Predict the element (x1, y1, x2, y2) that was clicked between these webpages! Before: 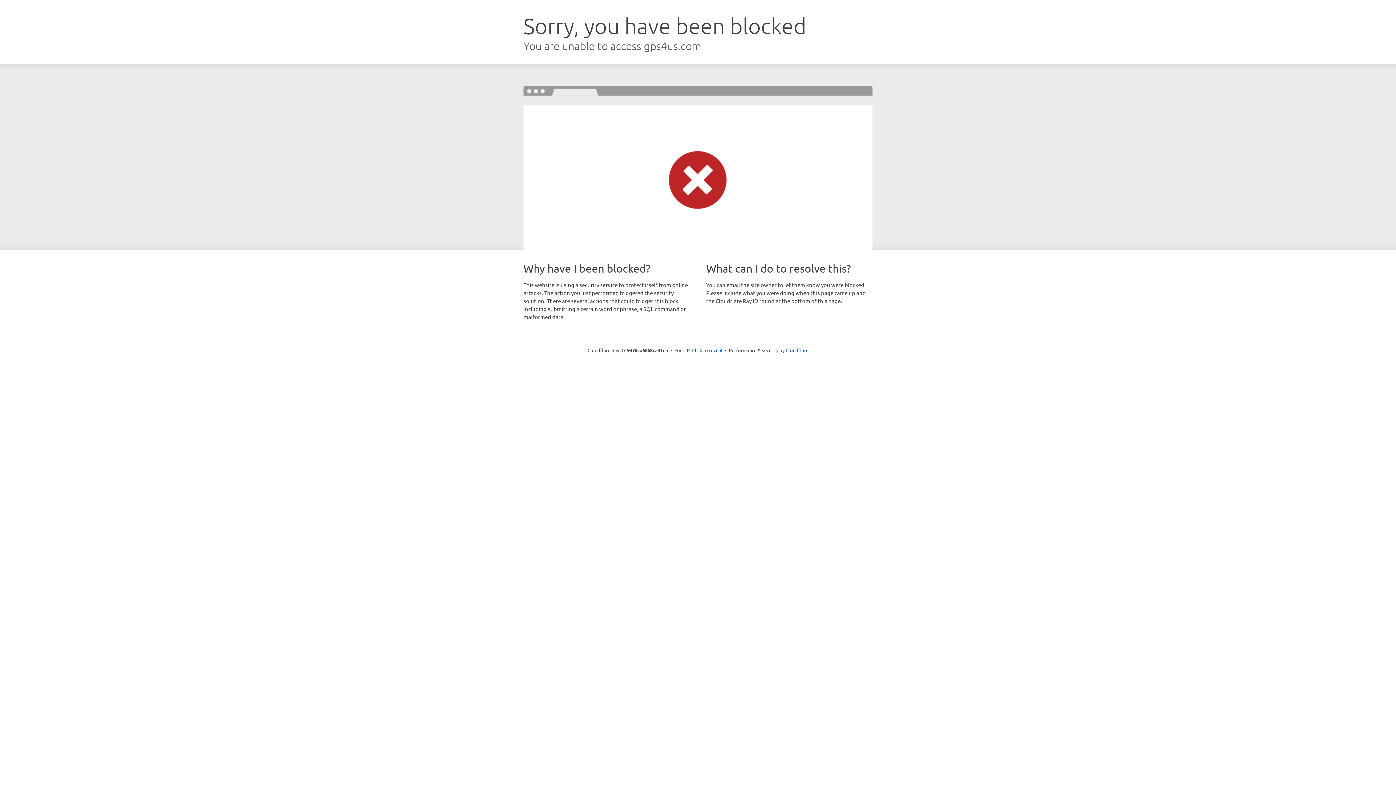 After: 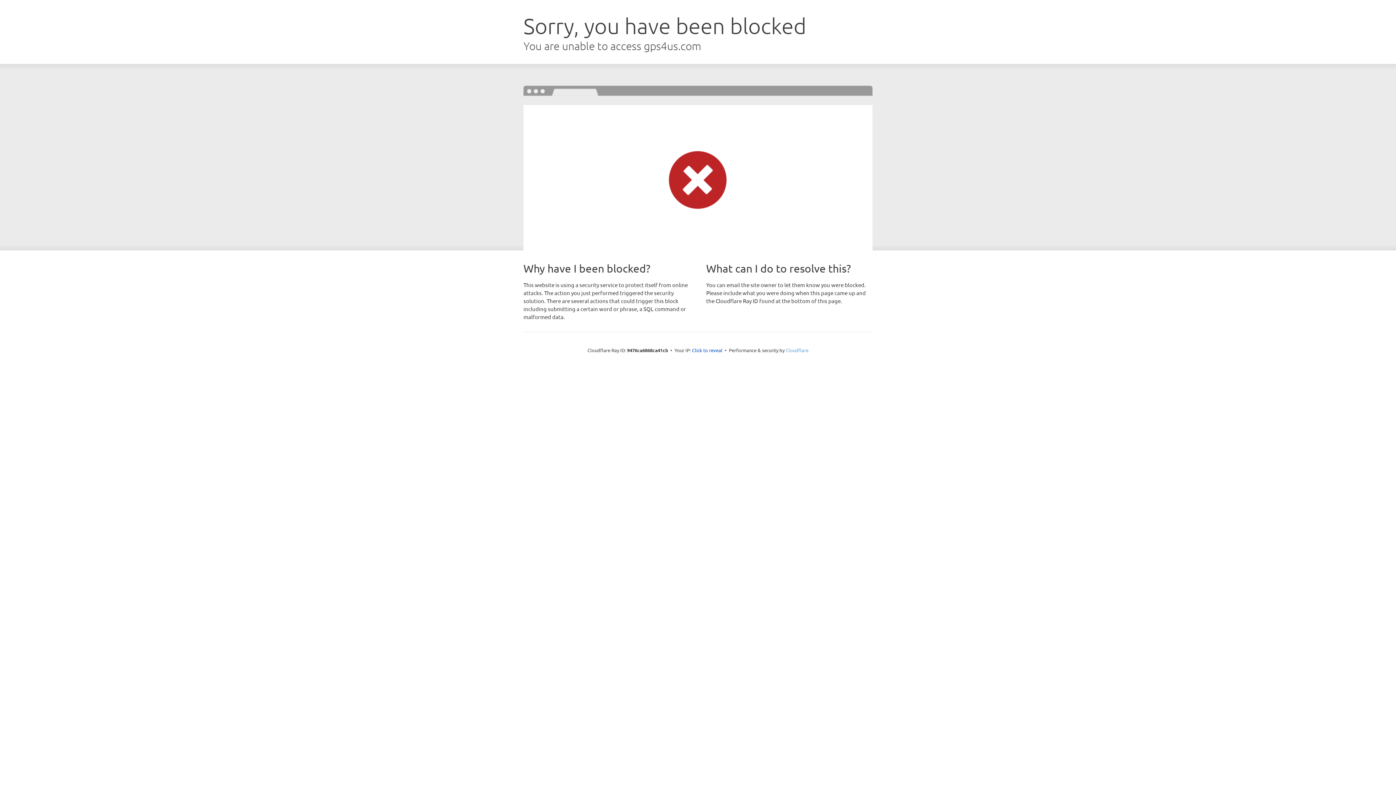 Action: bbox: (785, 347, 808, 353) label: Cloudflare